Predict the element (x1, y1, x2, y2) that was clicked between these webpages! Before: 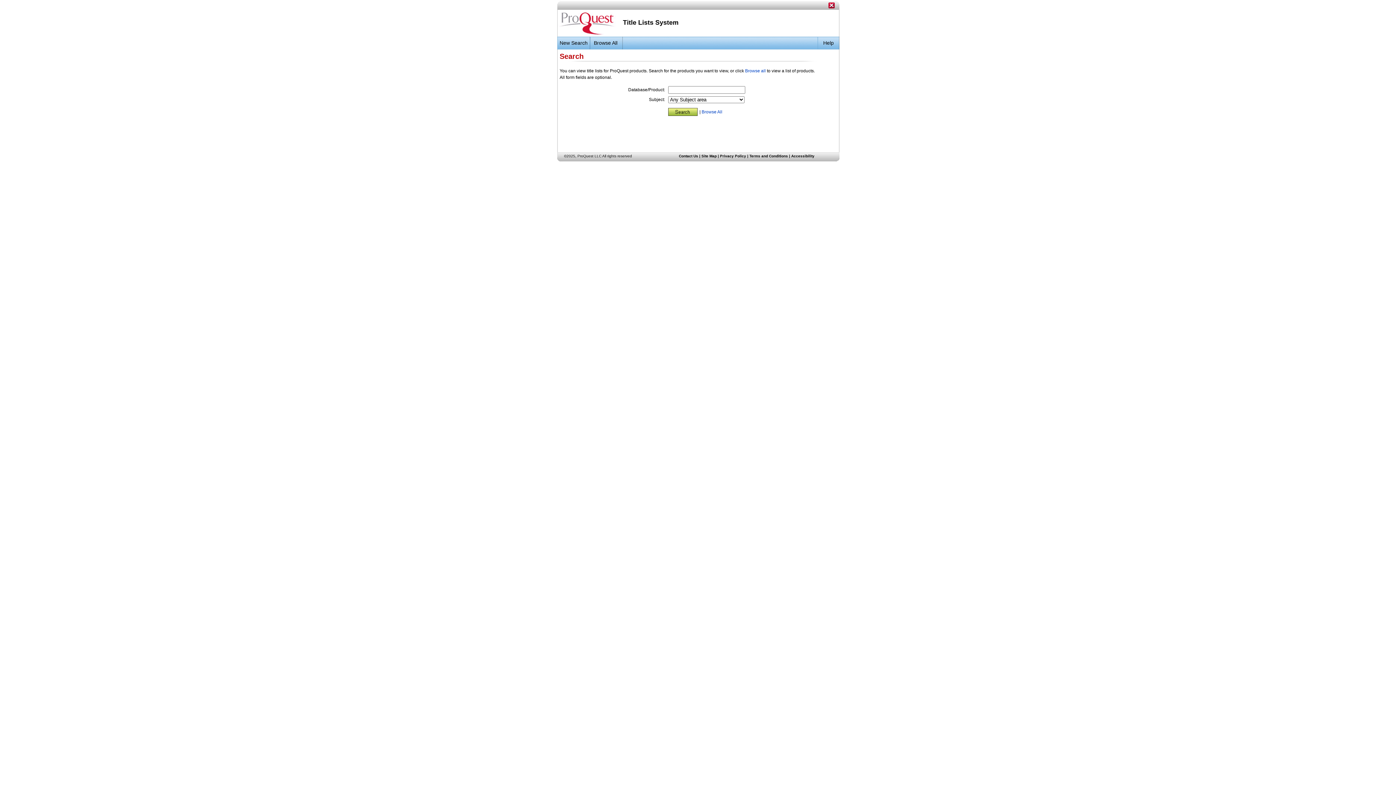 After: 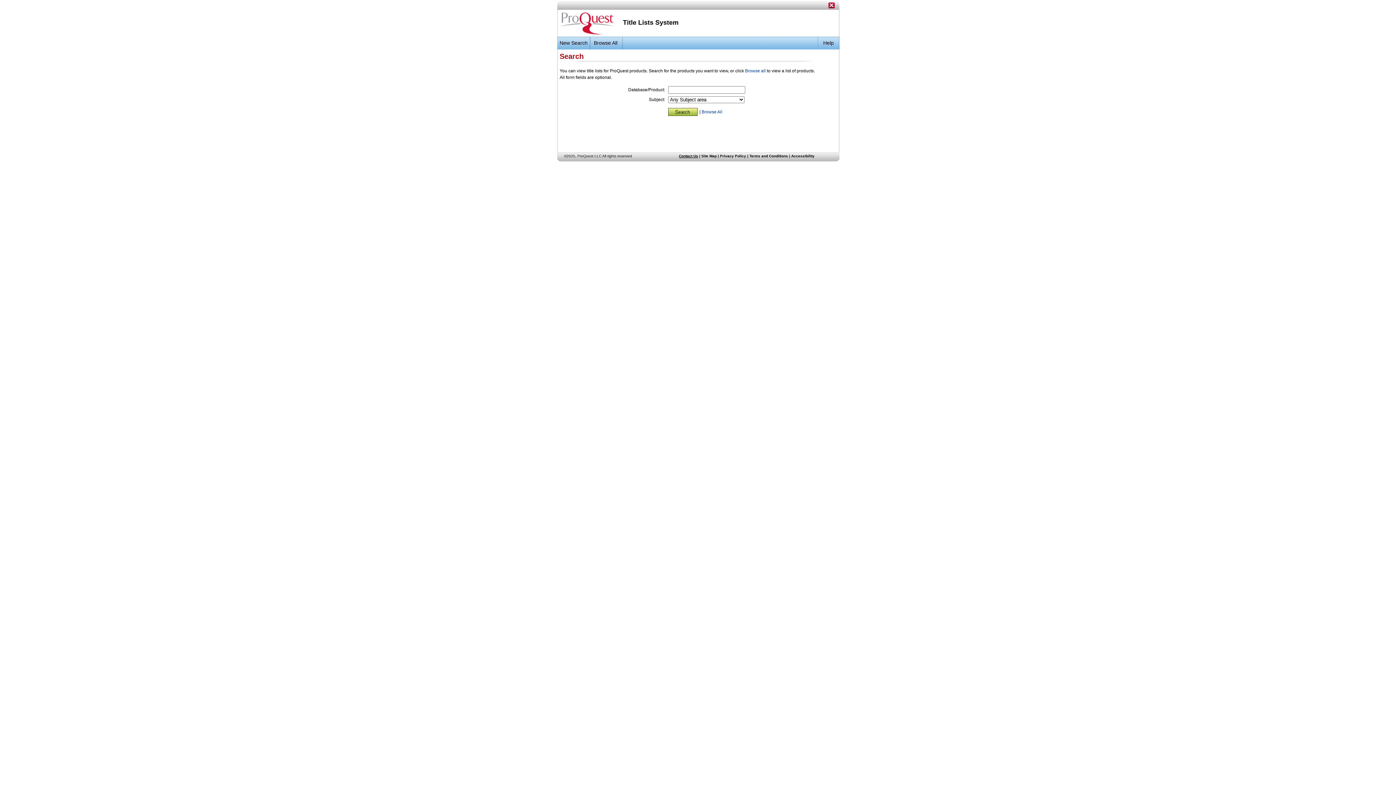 Action: bbox: (679, 154, 698, 158) label: Contact Us